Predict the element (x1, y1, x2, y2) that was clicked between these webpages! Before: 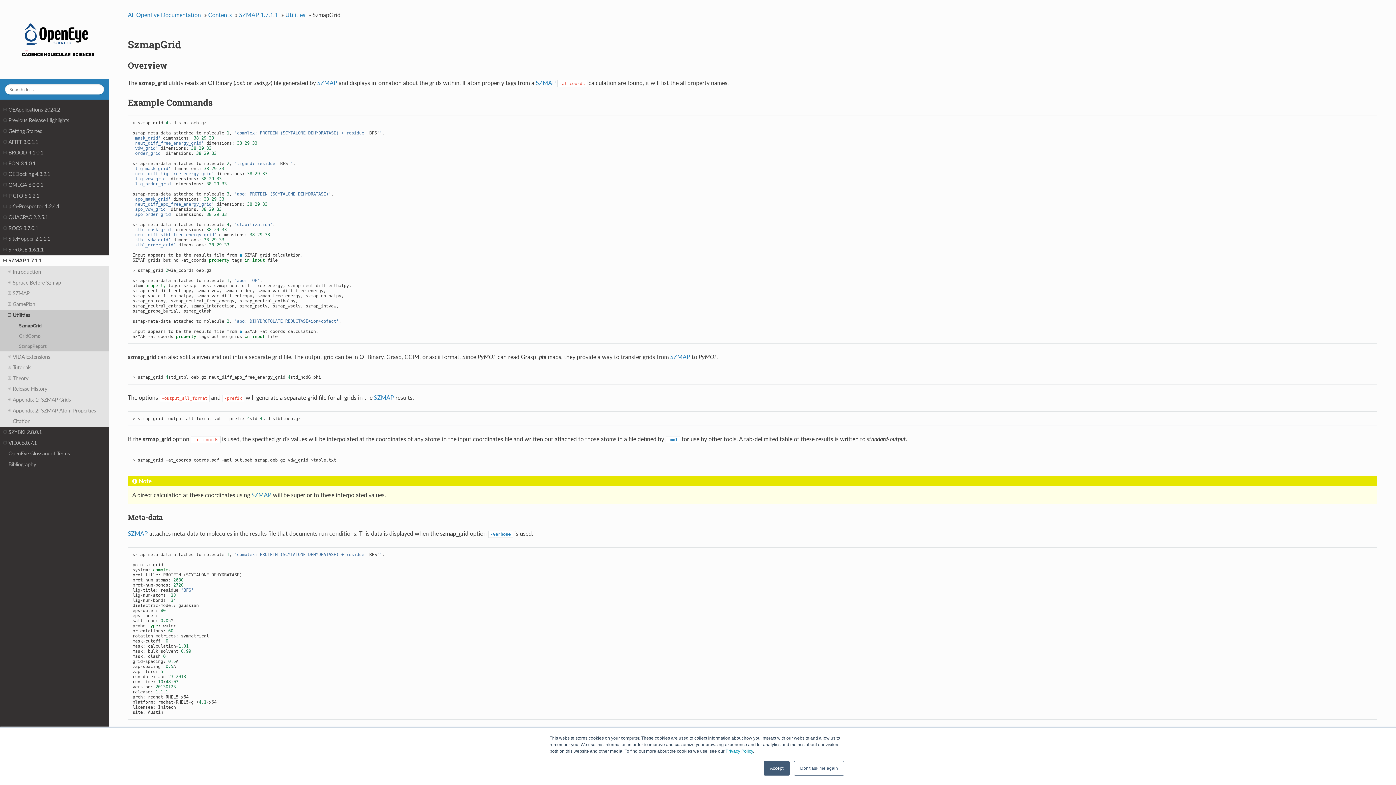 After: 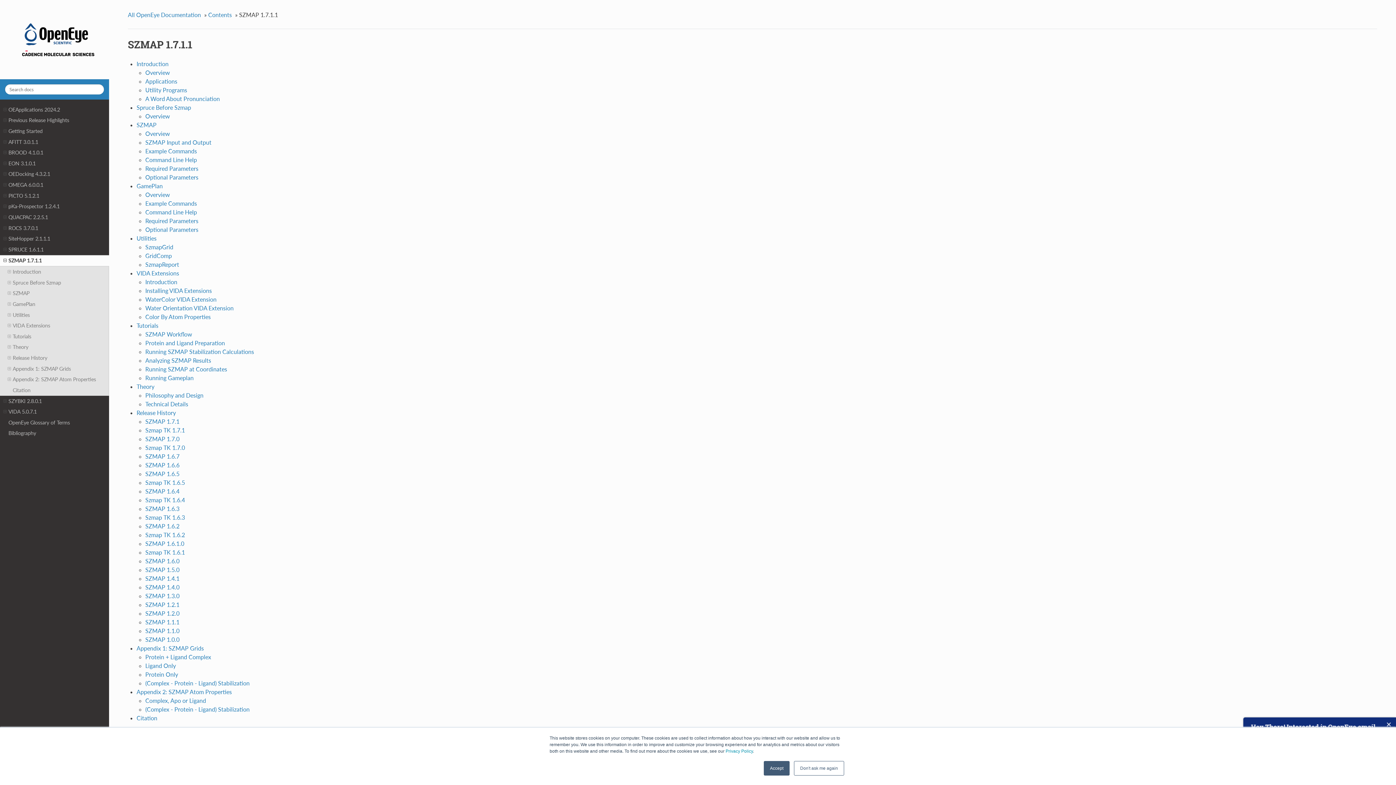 Action: label: SZMAP 1.7.1.1 bbox: (239, 9, 279, 19)